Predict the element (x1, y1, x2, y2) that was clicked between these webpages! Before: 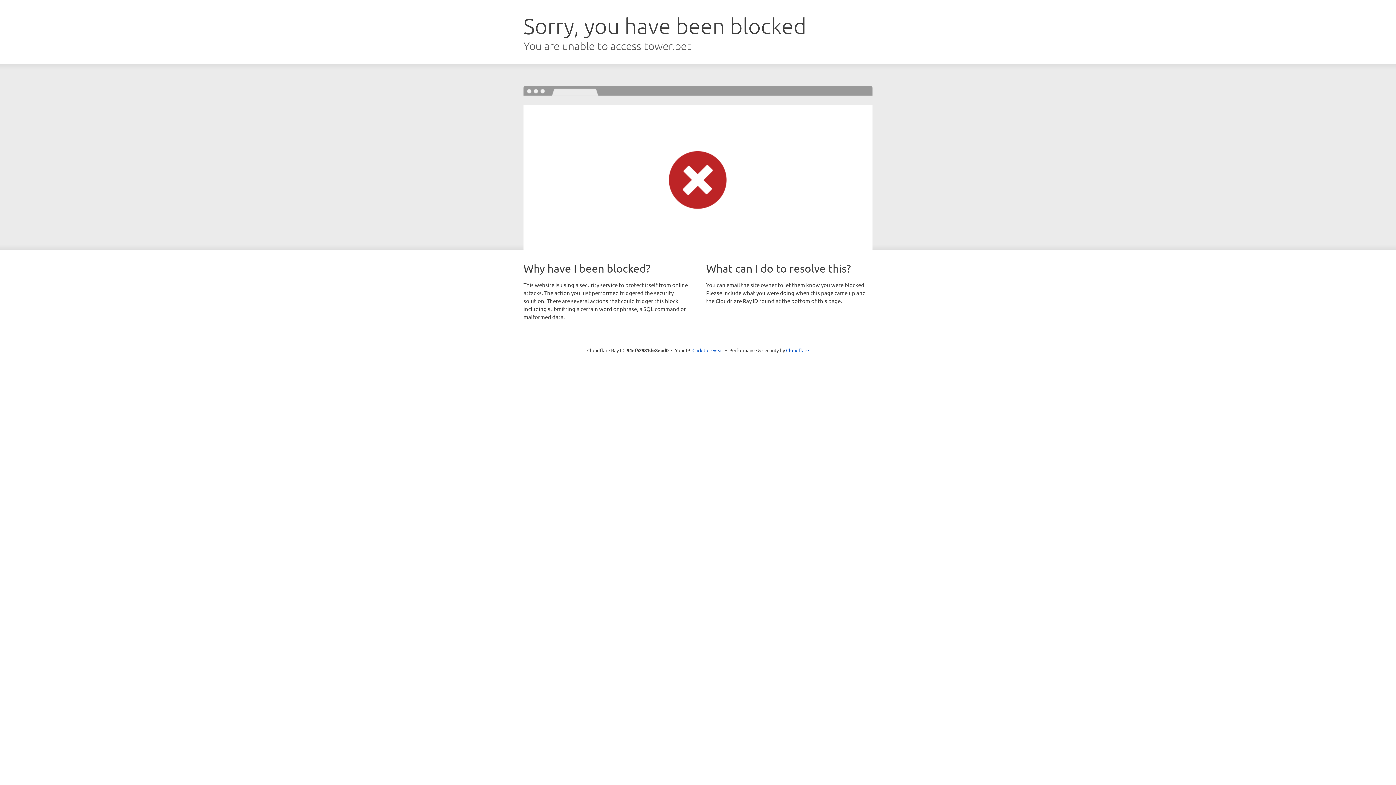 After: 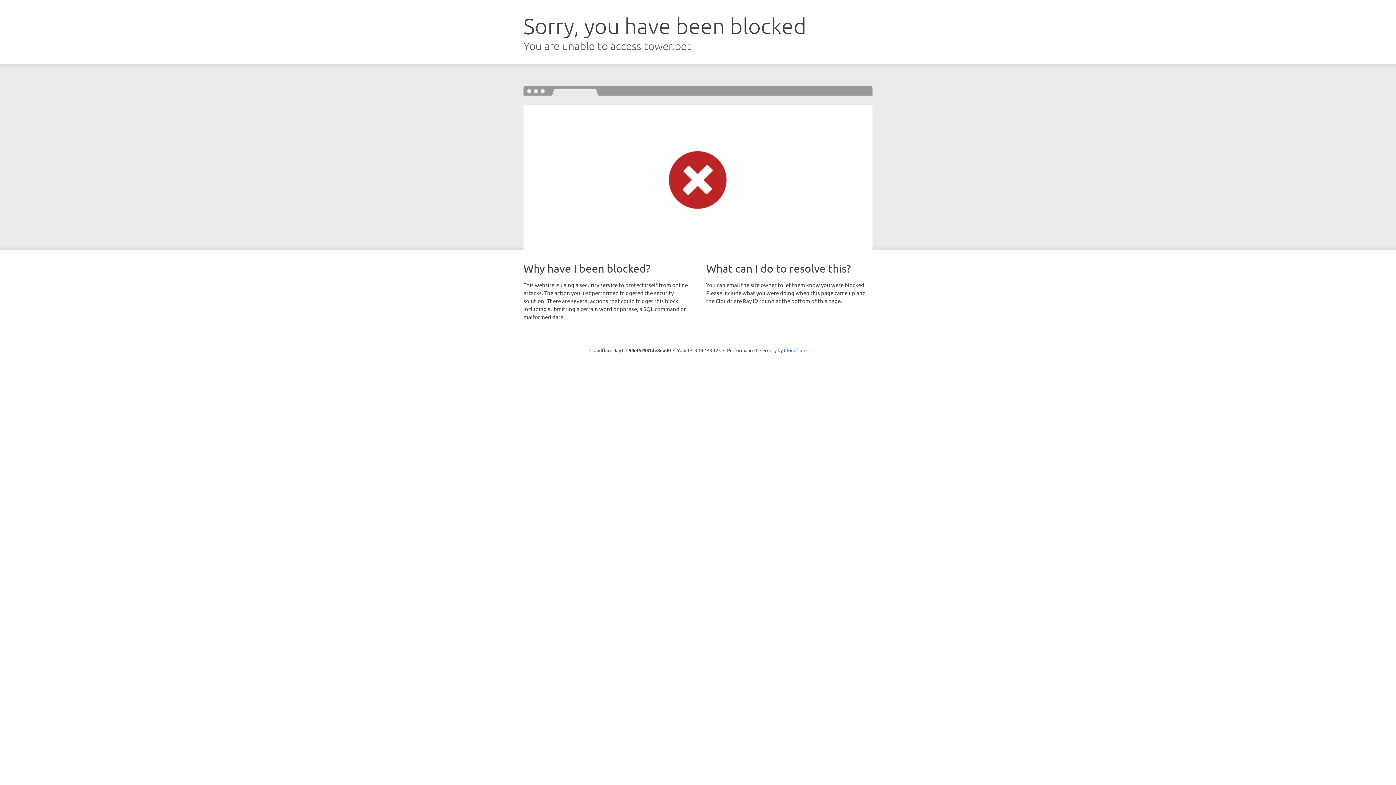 Action: label: Click to reveal bbox: (692, 346, 723, 353)